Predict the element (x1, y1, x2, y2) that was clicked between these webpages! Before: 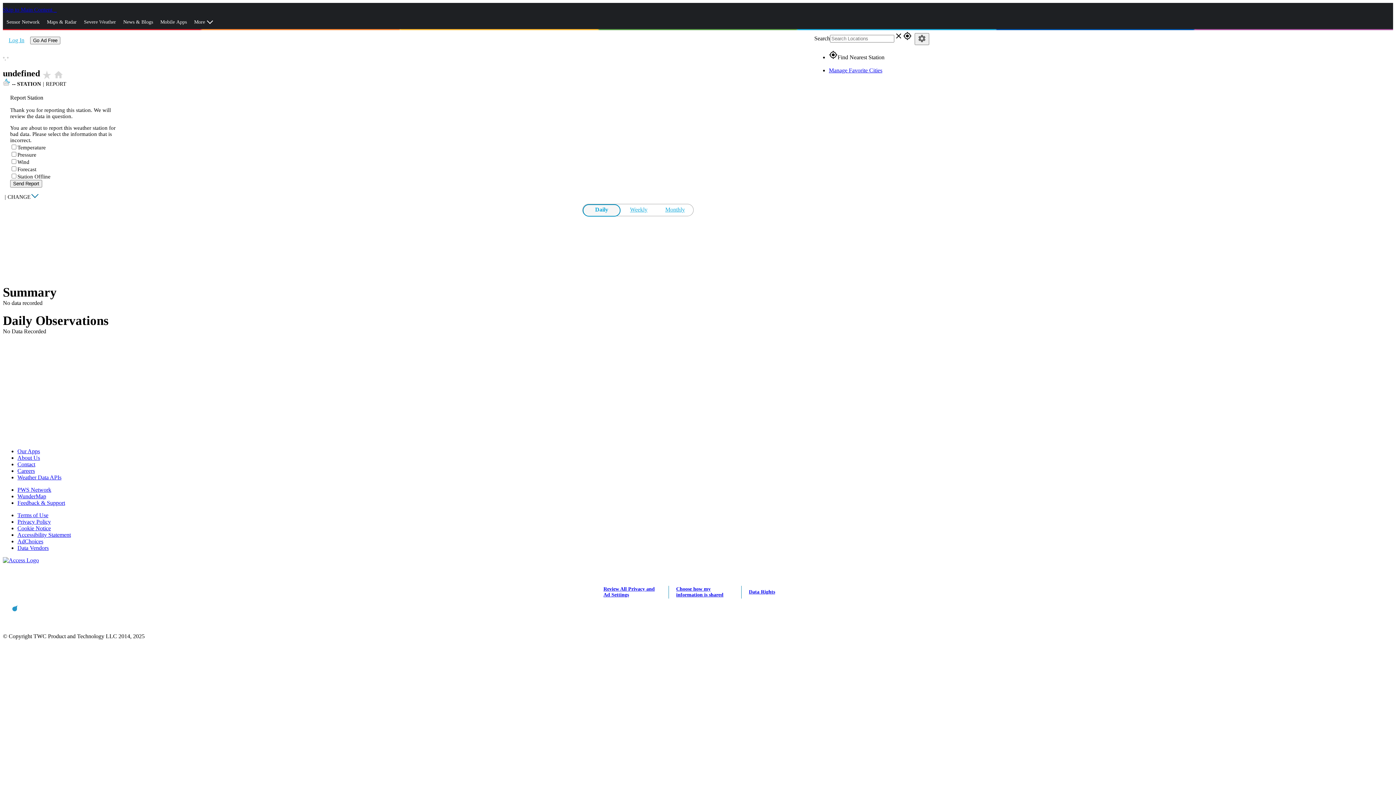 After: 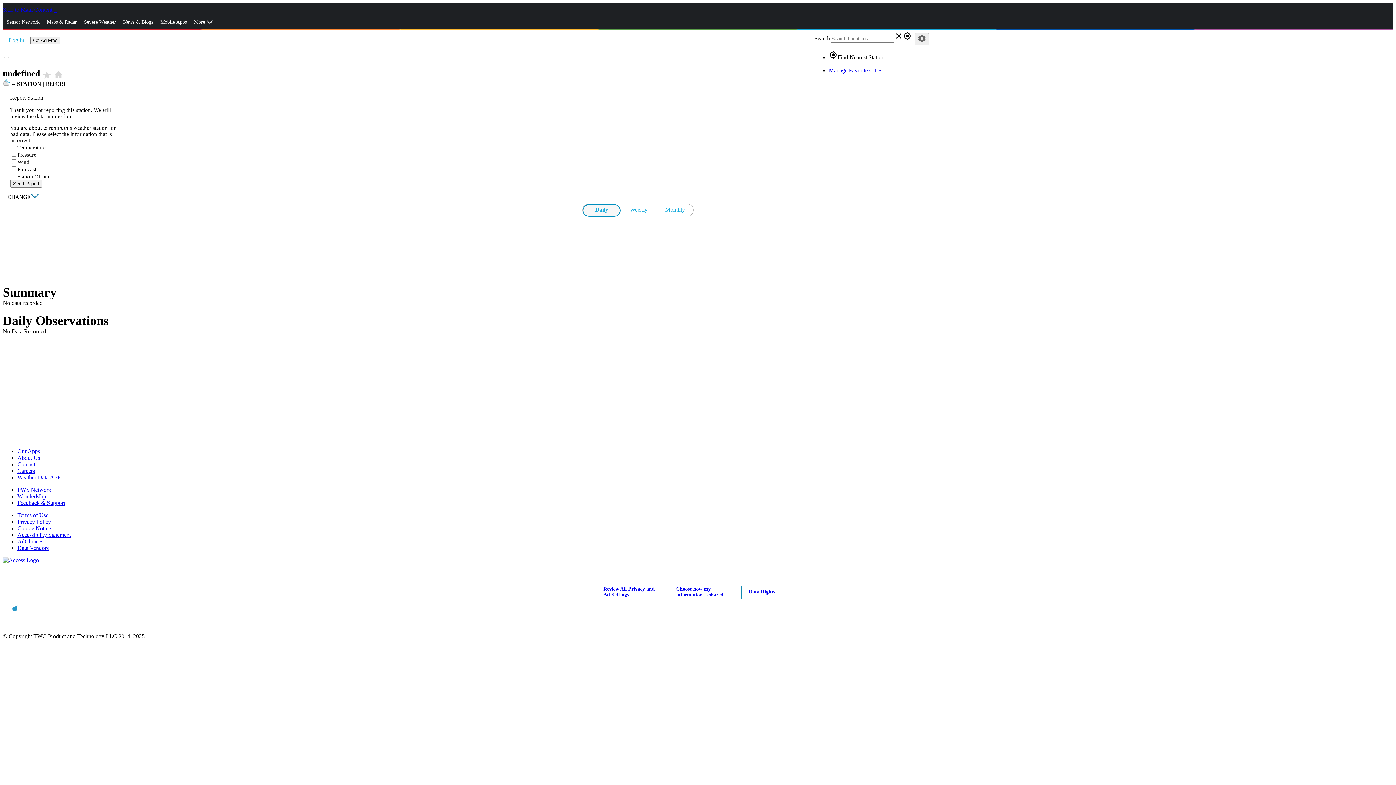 Action: label: Cookie Notice bbox: (17, 525, 50, 531)